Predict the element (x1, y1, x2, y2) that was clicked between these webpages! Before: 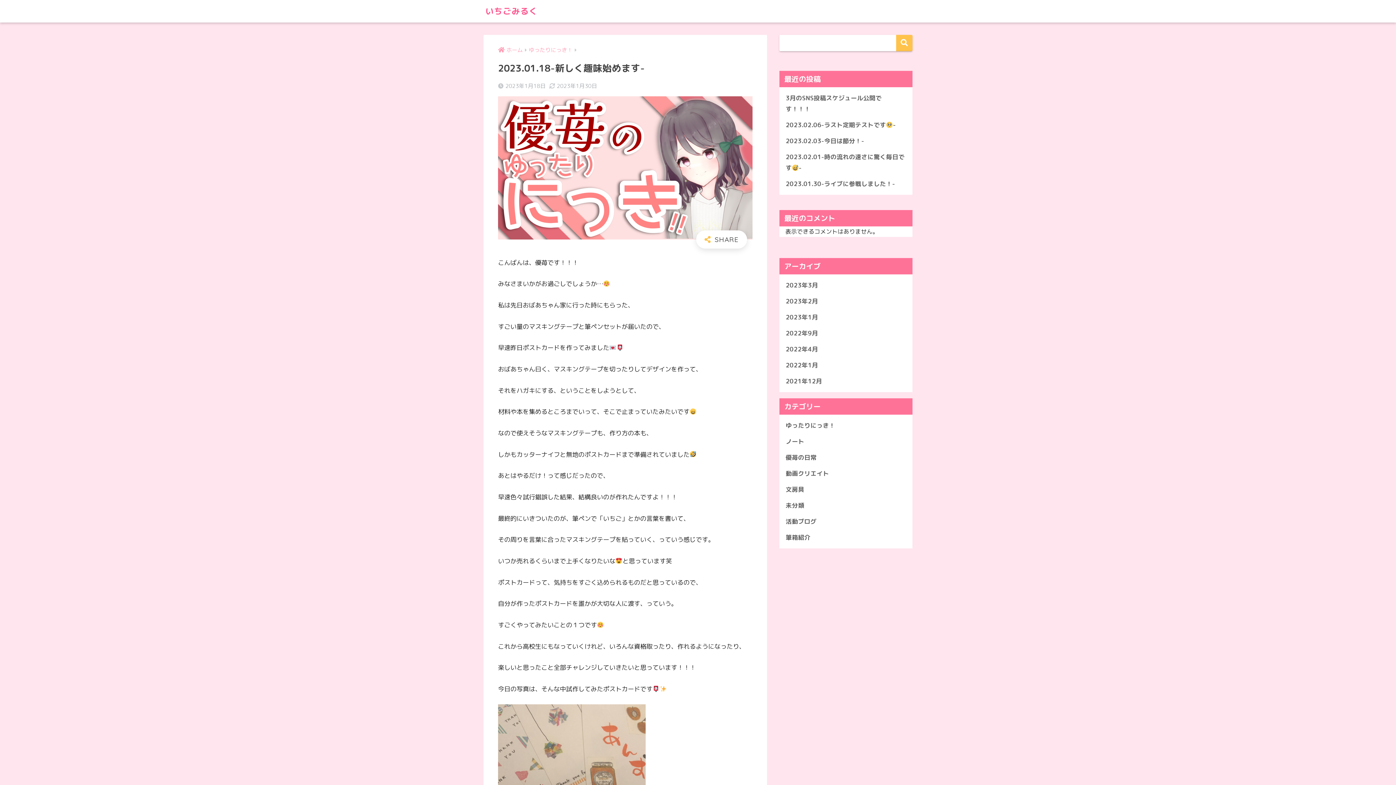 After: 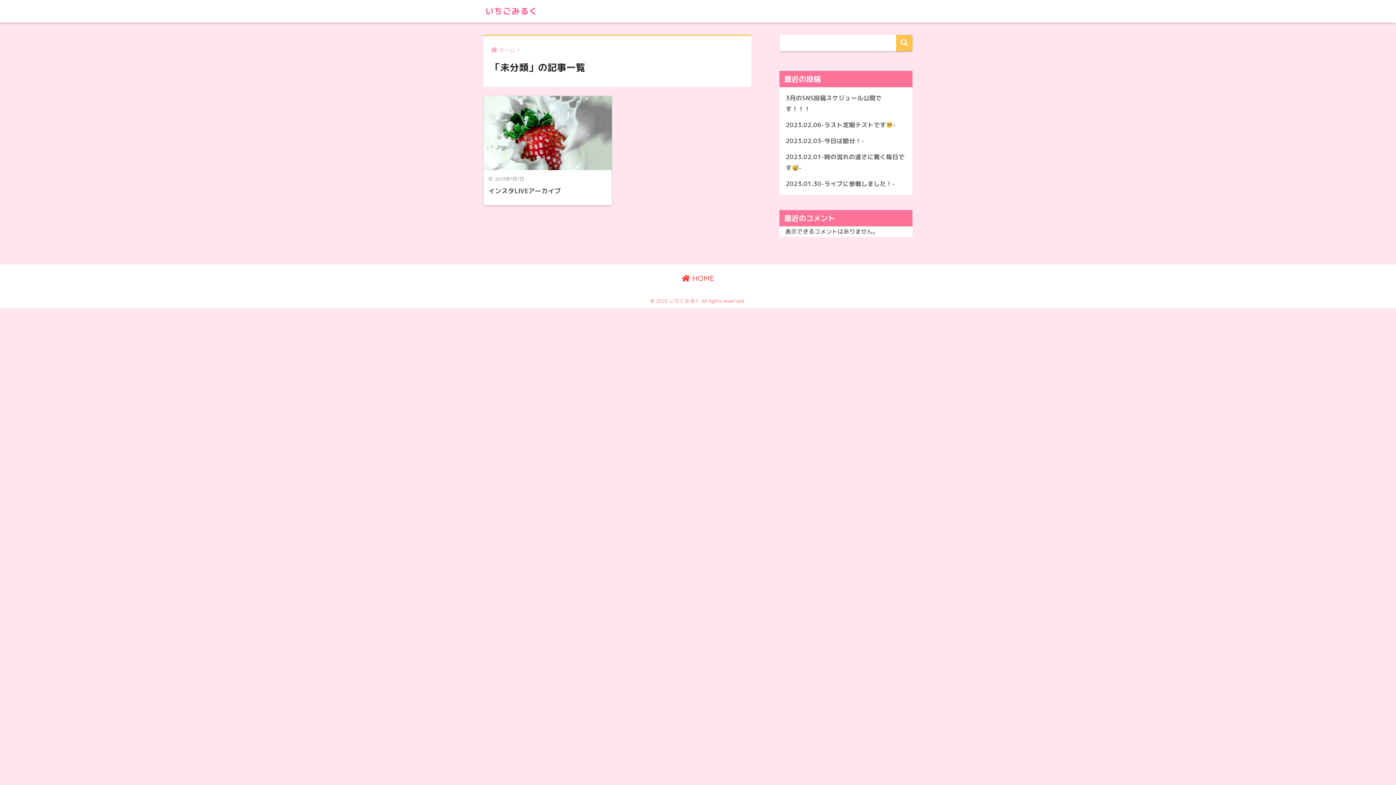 Action: label: 未分類 bbox: (783, 497, 909, 513)